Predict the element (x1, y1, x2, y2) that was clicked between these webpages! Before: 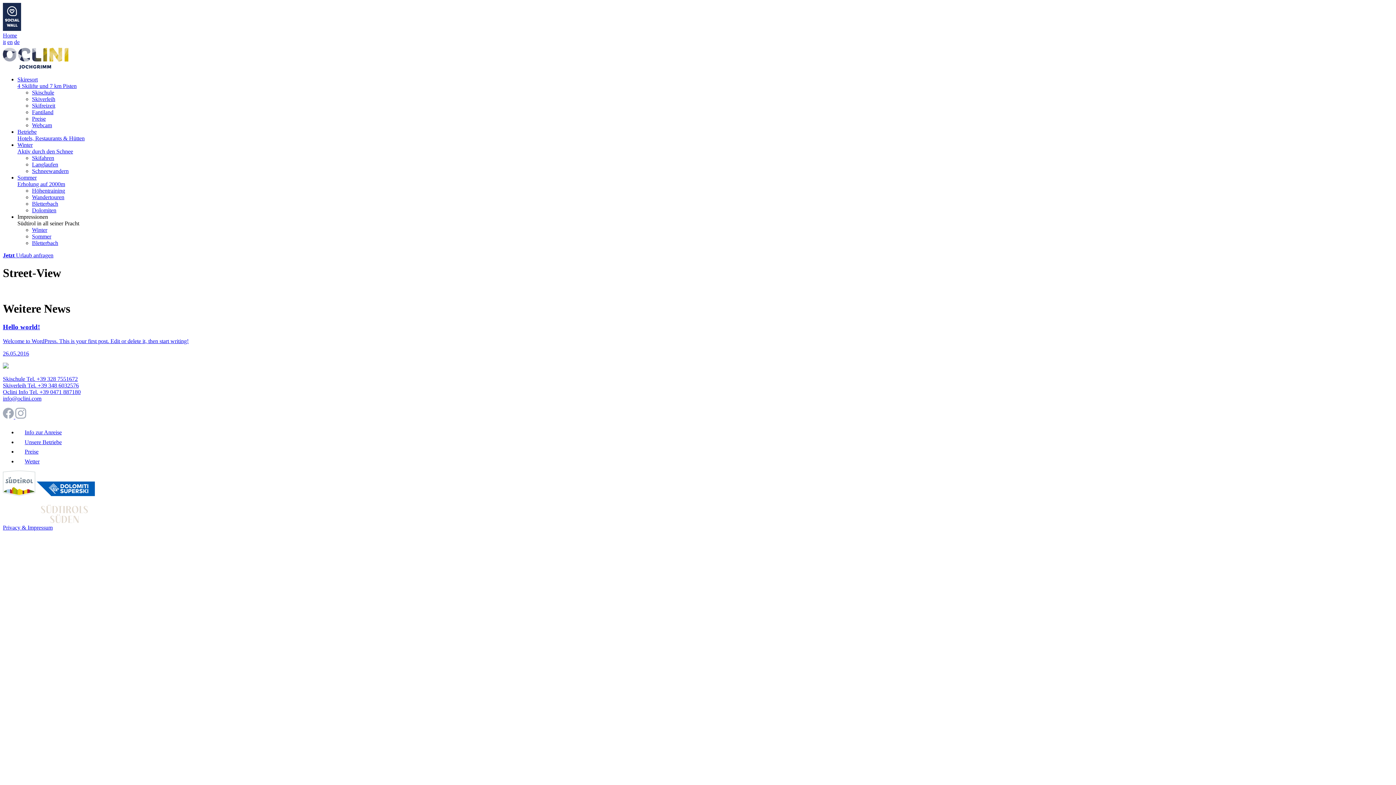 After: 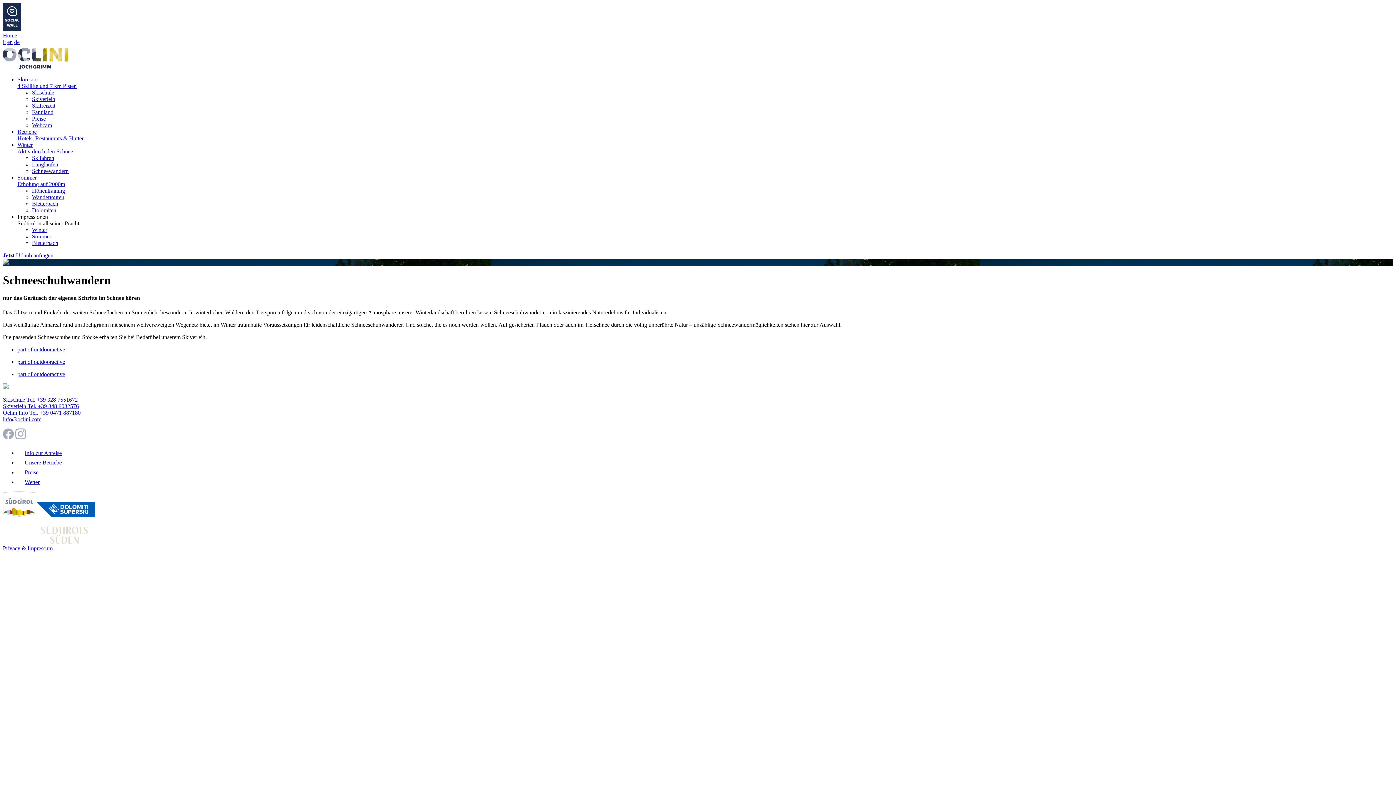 Action: bbox: (32, 167, 68, 174) label: Schneewandern
